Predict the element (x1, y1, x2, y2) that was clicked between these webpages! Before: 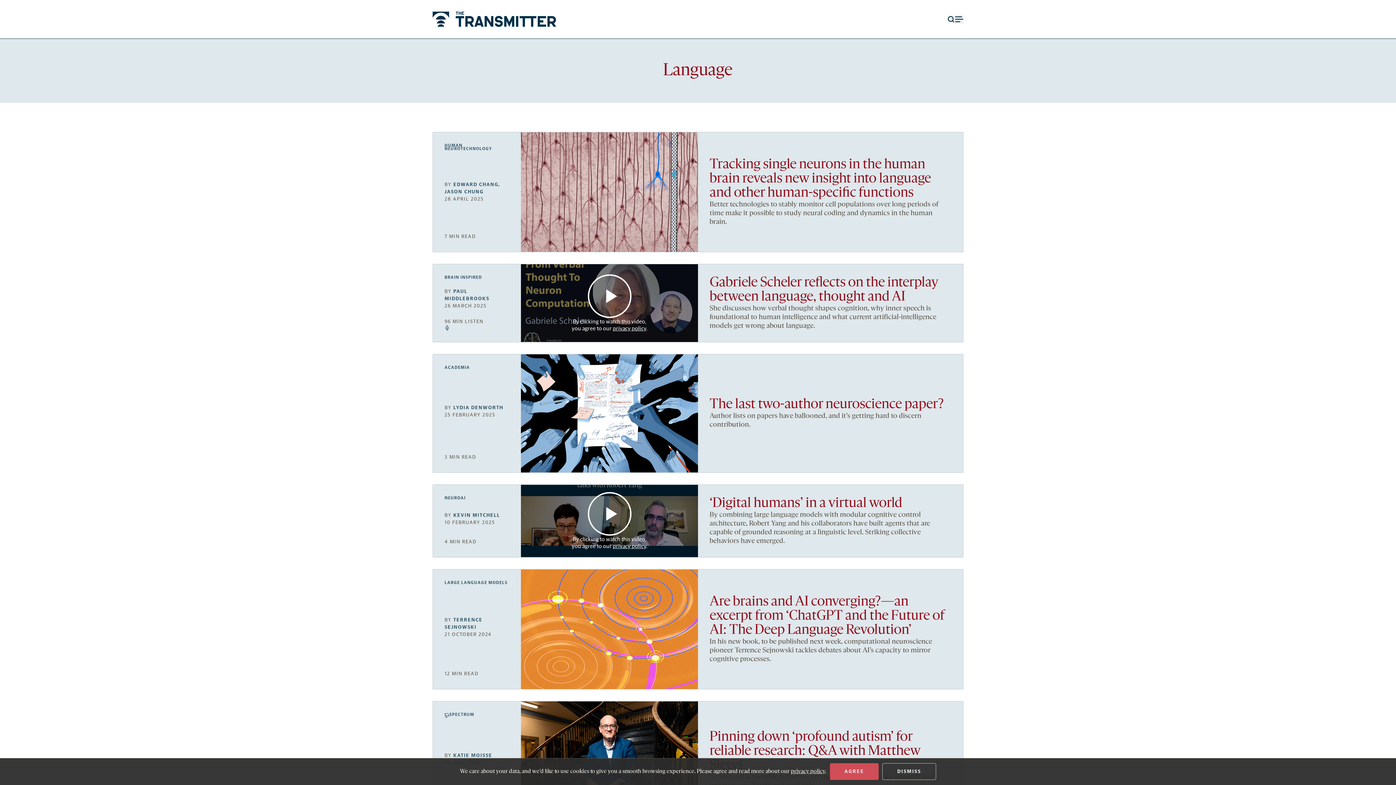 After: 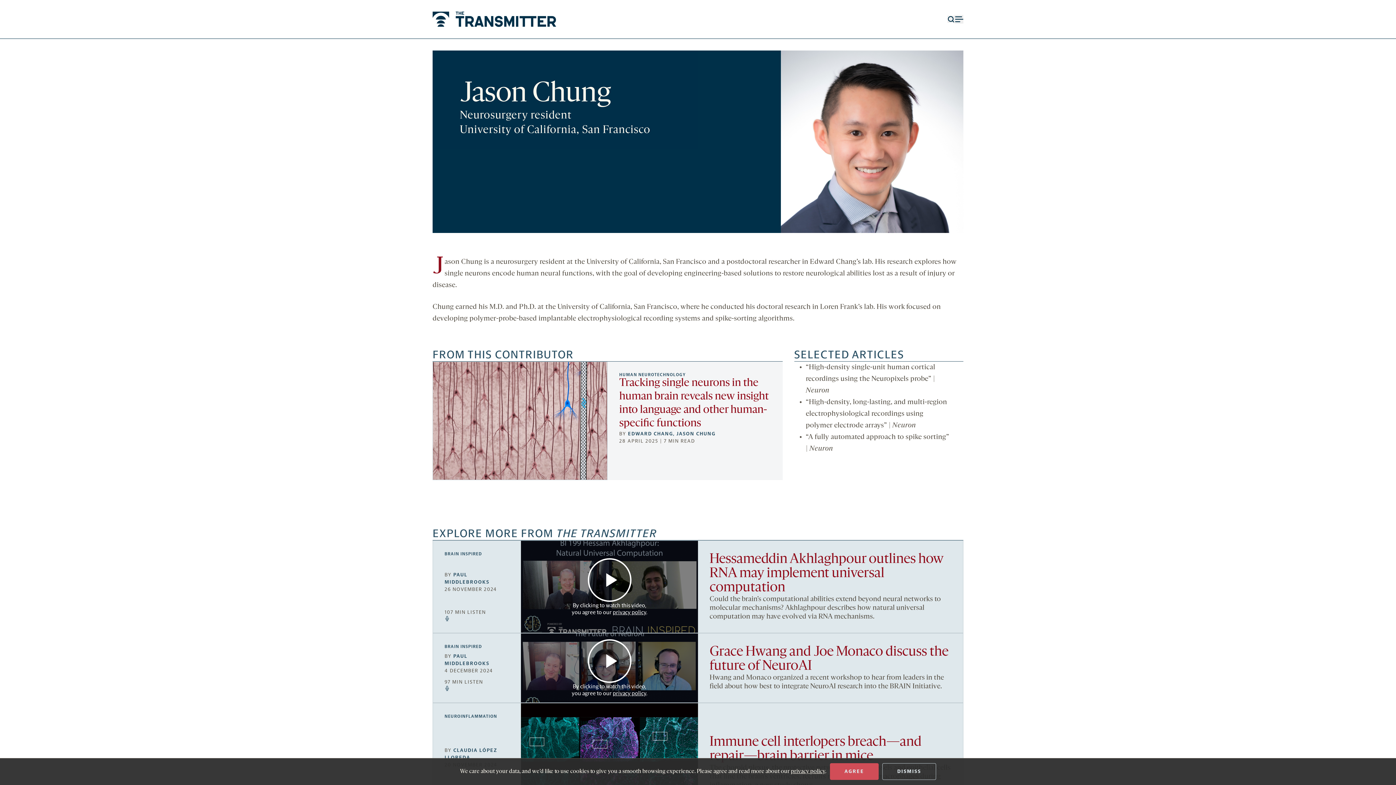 Action: label: JASON CHUNG bbox: (444, 188, 483, 194)